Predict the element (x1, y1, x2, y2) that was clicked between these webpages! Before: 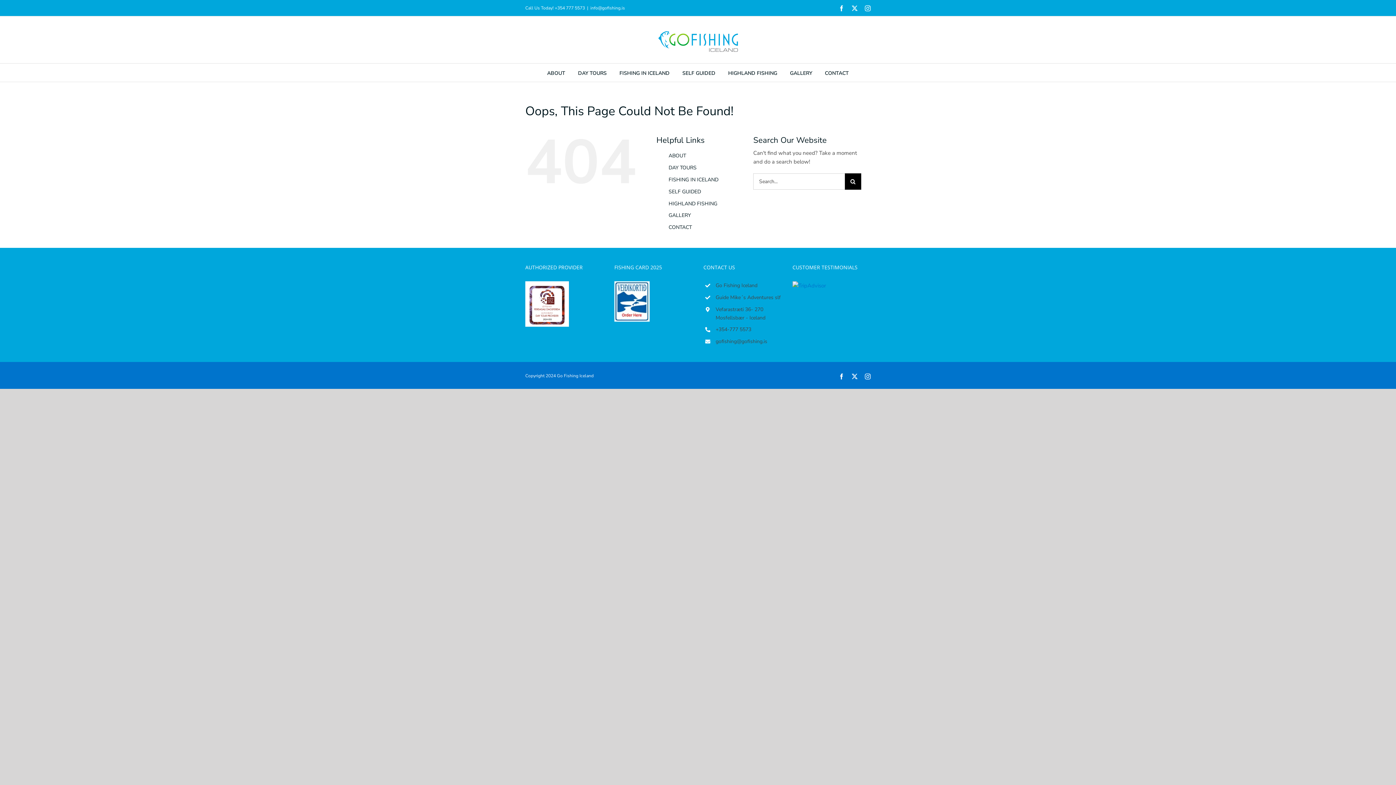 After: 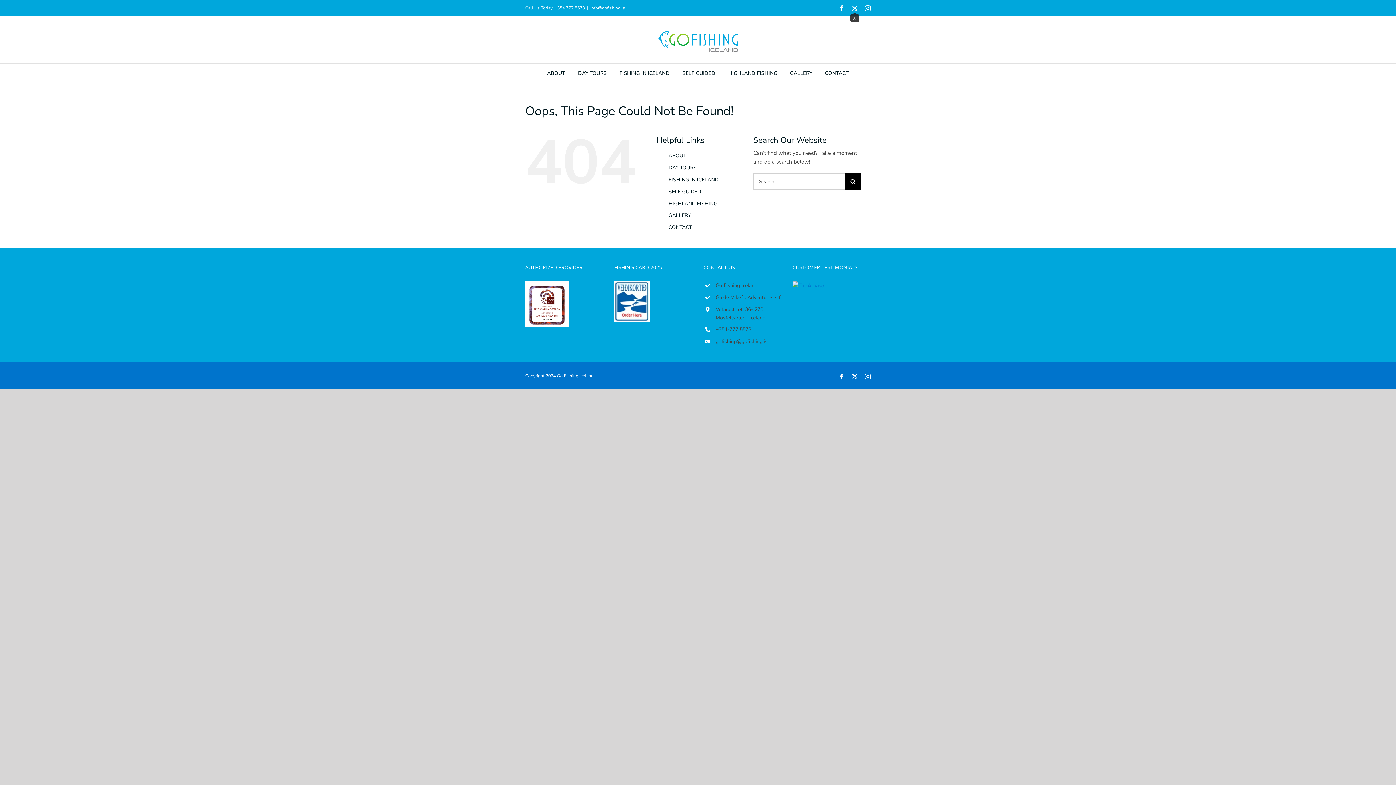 Action: label: X bbox: (852, 5, 857, 11)